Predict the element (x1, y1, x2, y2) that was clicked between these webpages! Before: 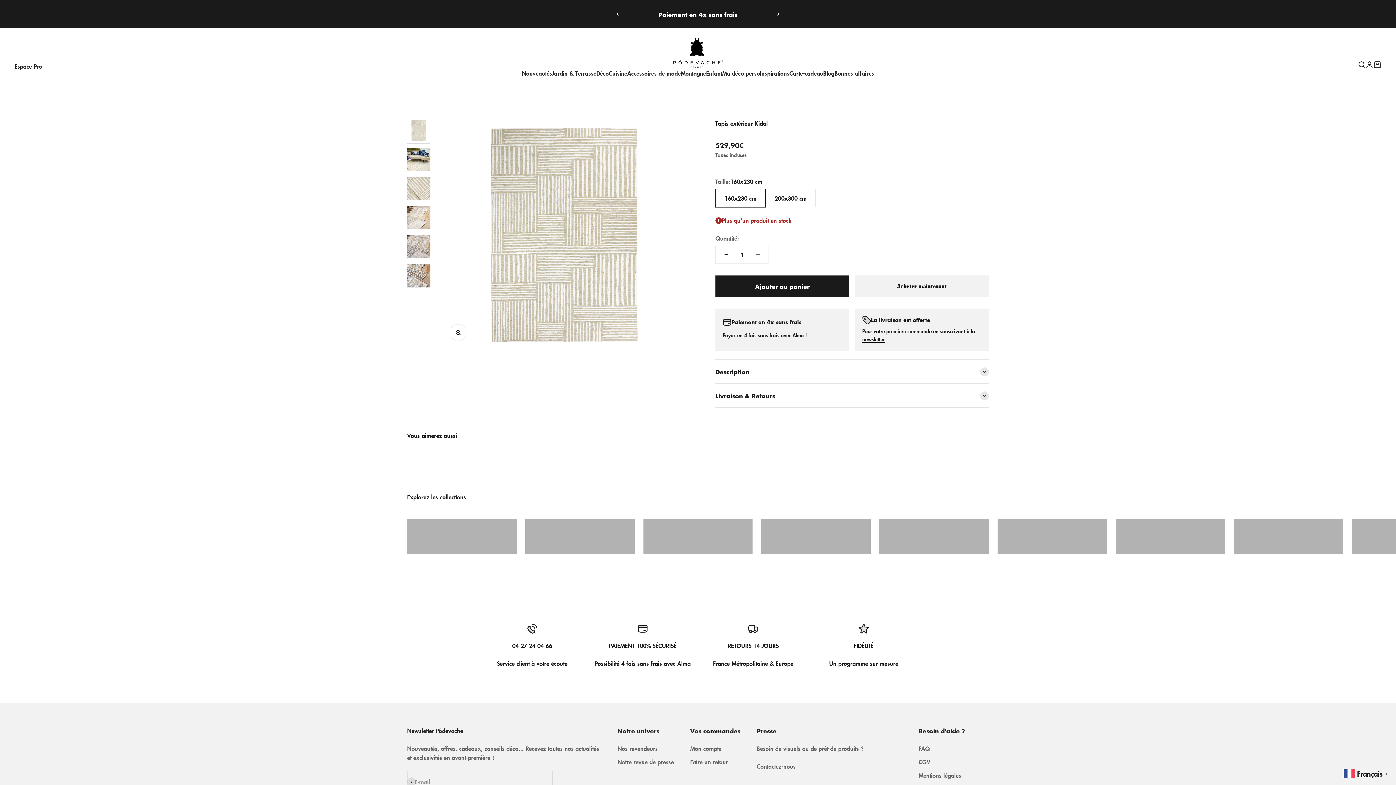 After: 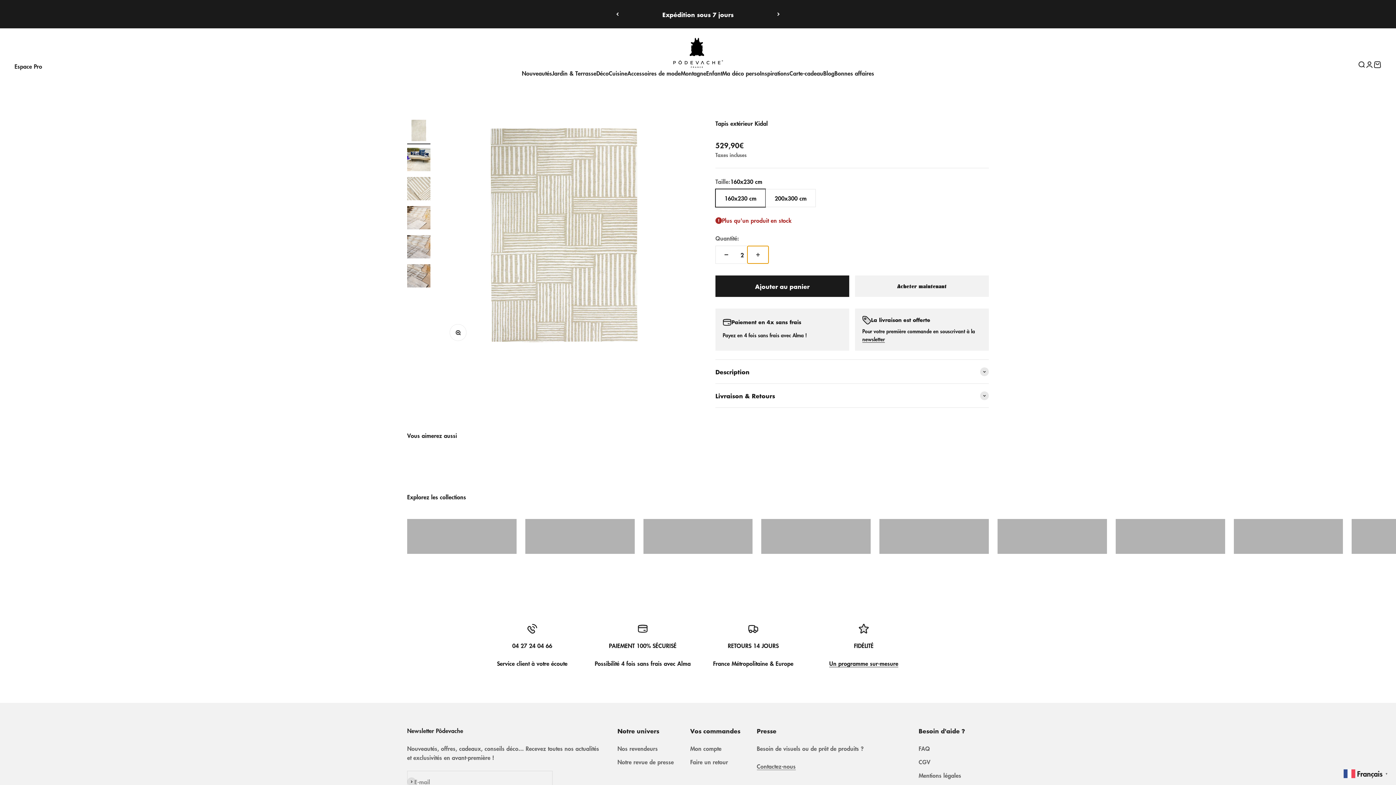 Action: bbox: (747, 246, 768, 263) label: Augmenter la quantité